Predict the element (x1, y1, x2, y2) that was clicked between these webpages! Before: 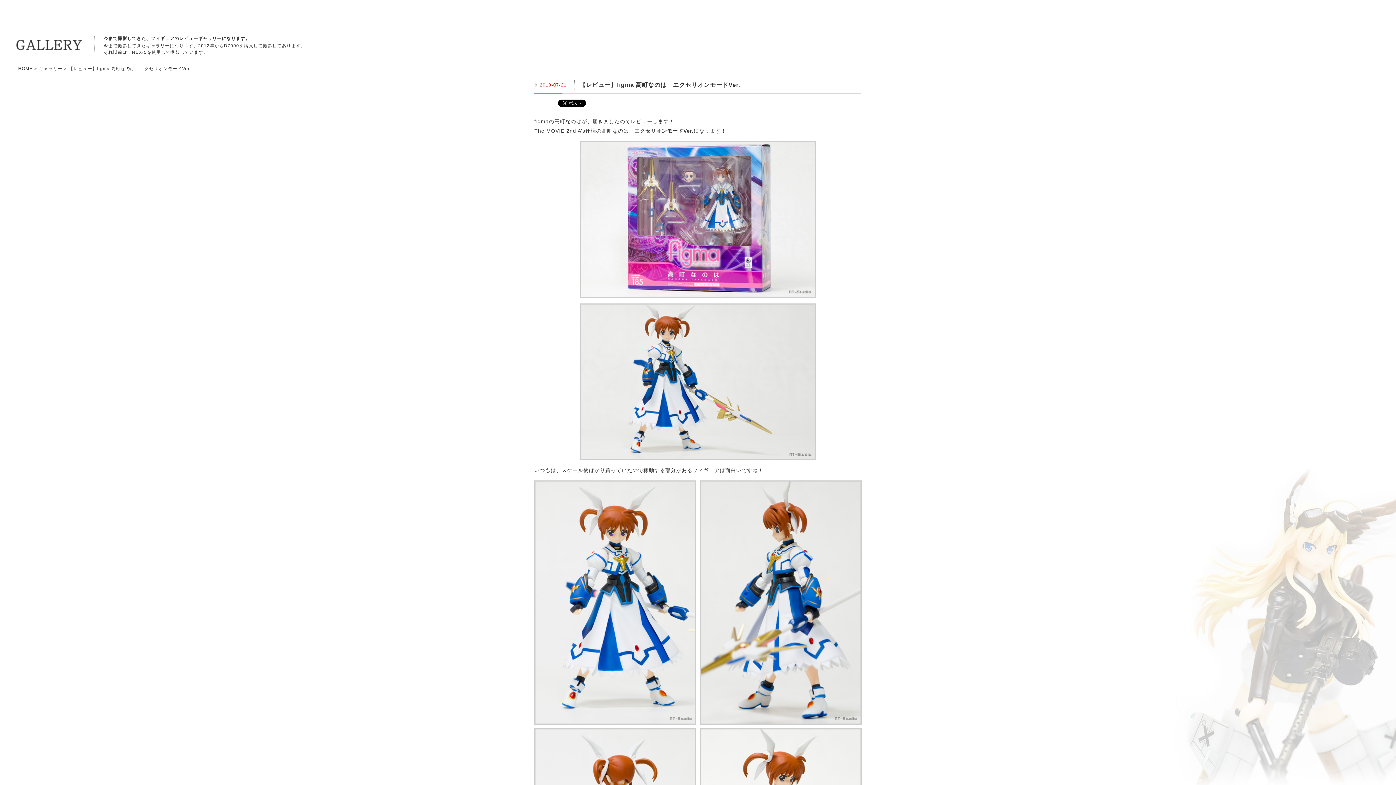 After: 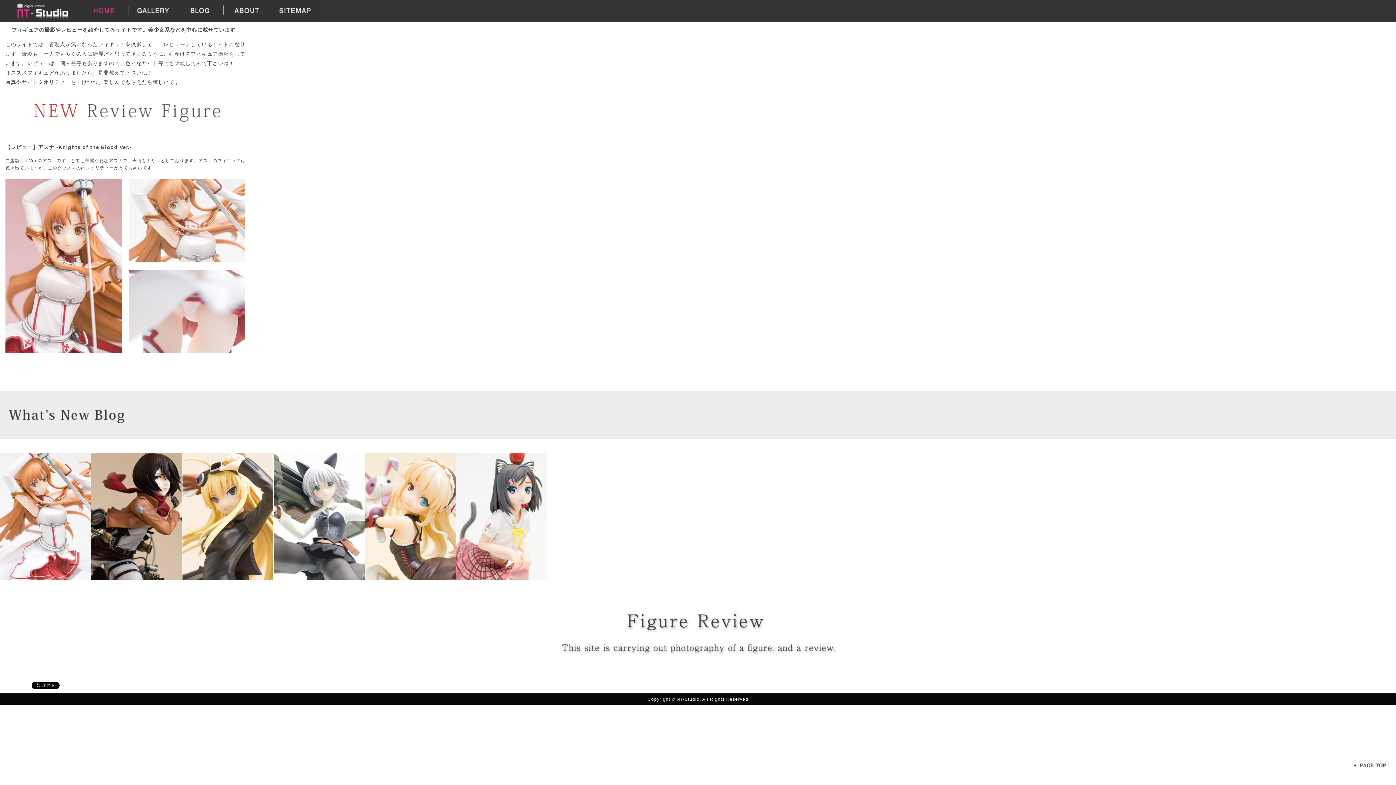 Action: label: HOME bbox: (18, 66, 32, 71)